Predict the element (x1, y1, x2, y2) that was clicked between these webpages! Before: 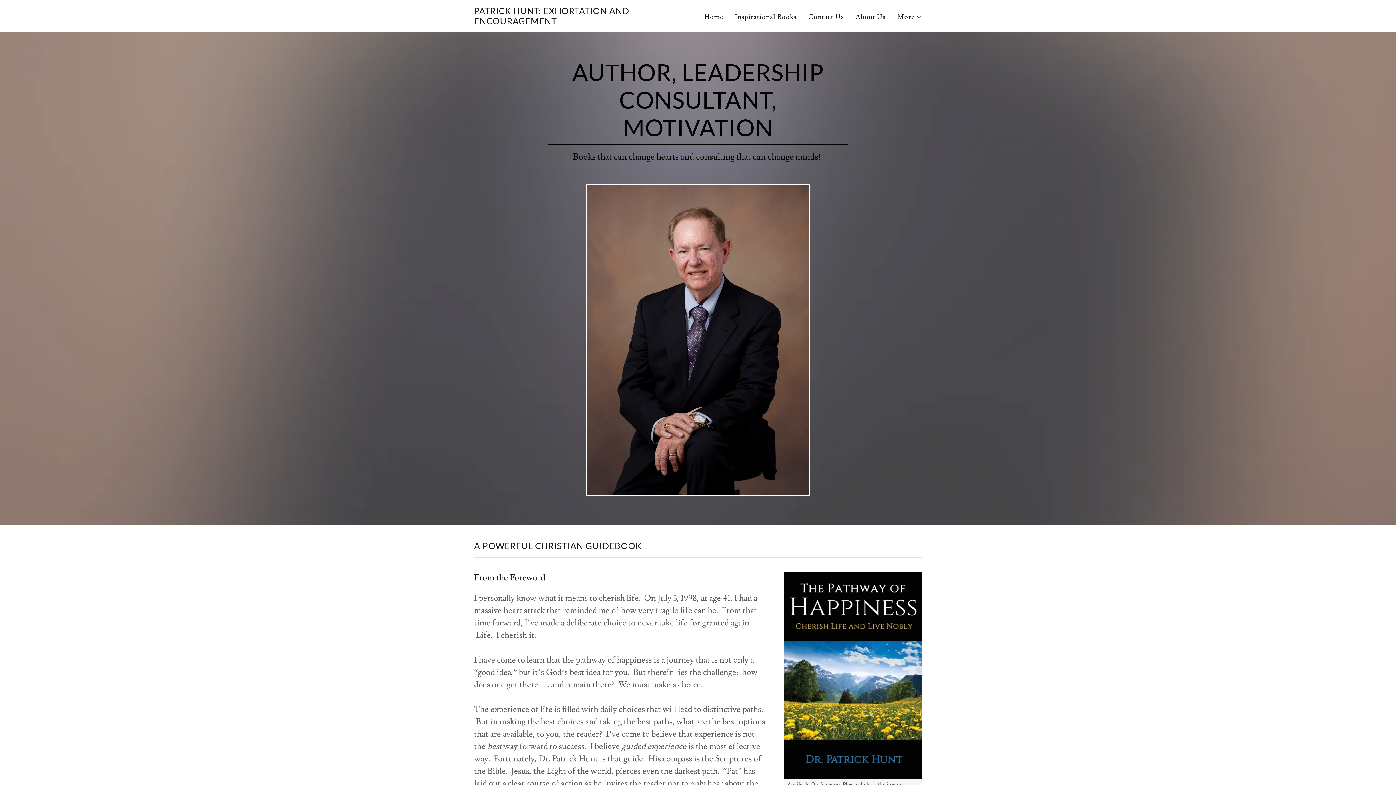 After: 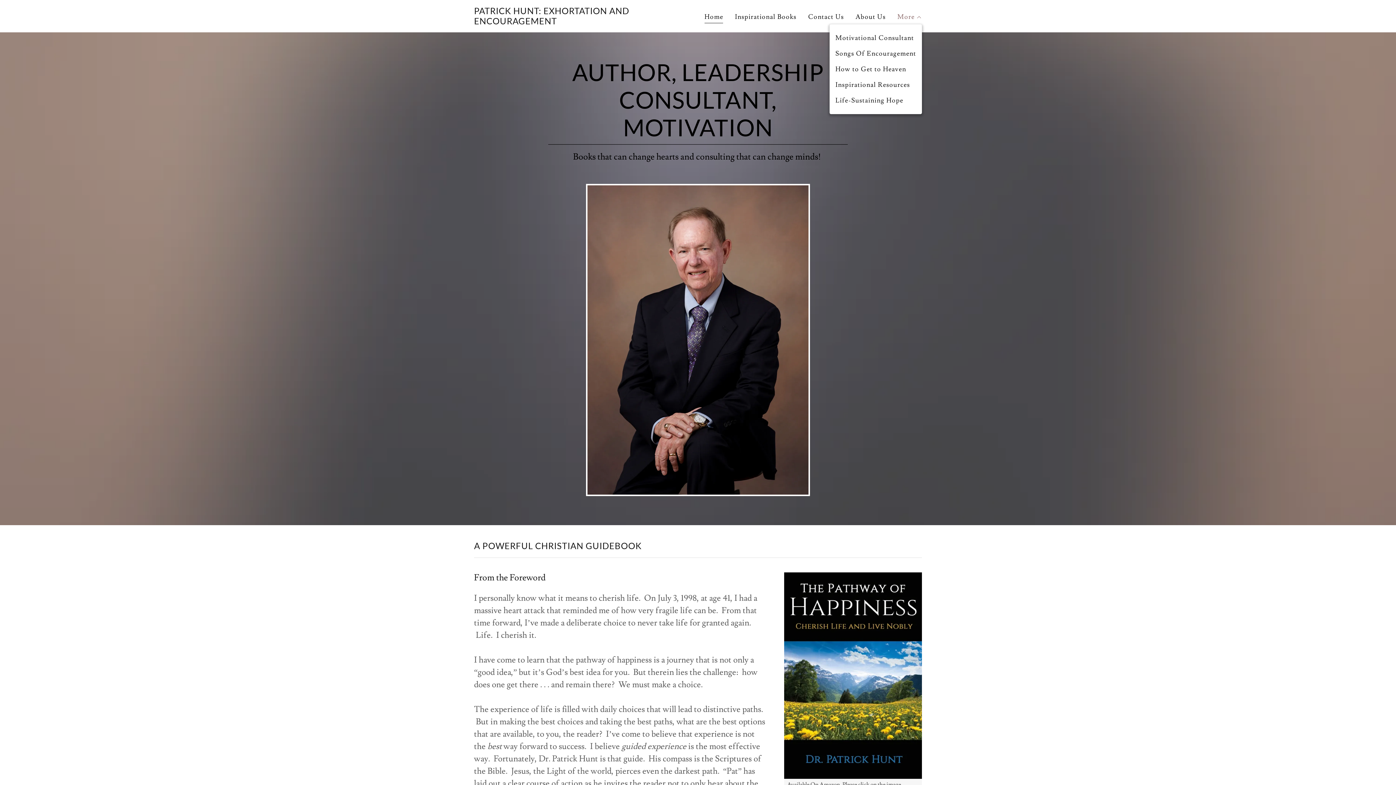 Action: label: More bbox: (897, 12, 922, 21)